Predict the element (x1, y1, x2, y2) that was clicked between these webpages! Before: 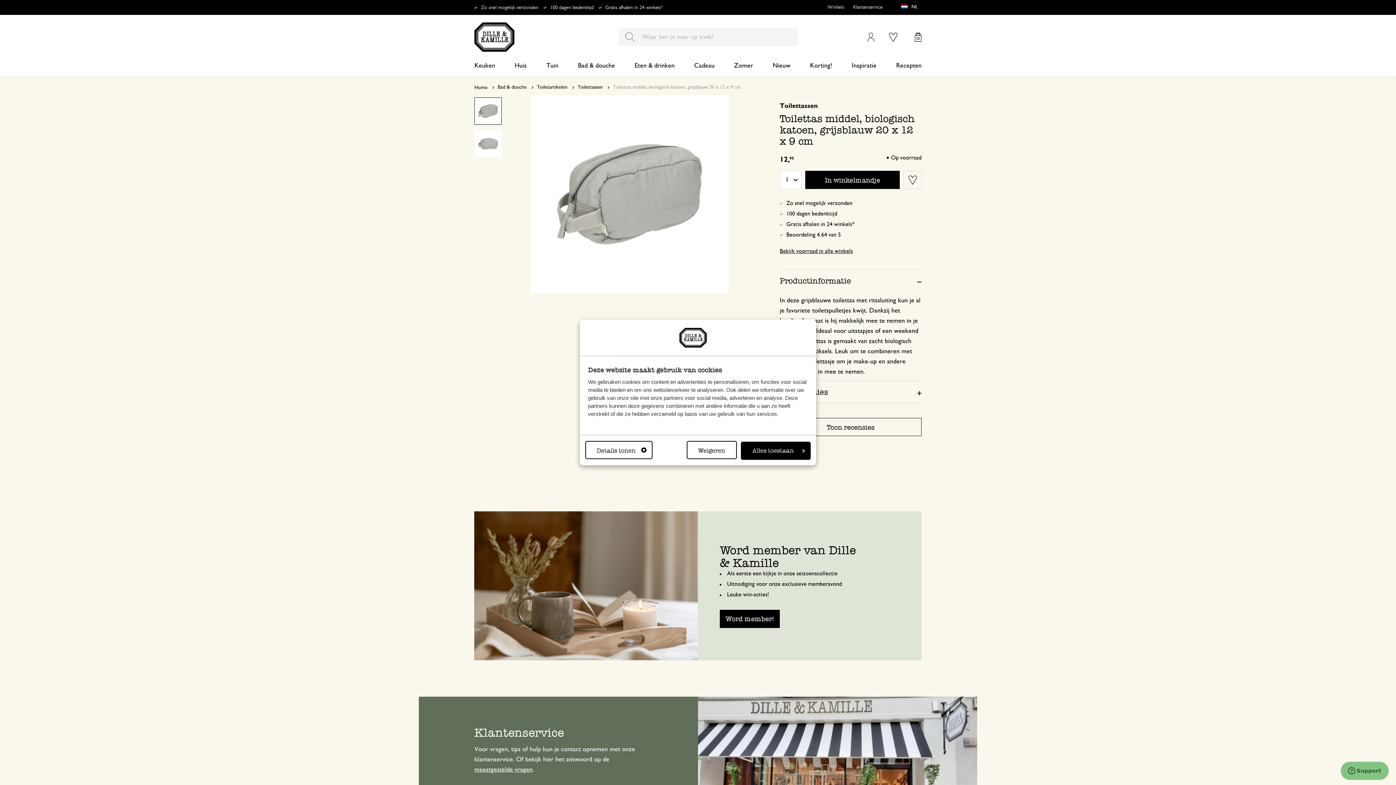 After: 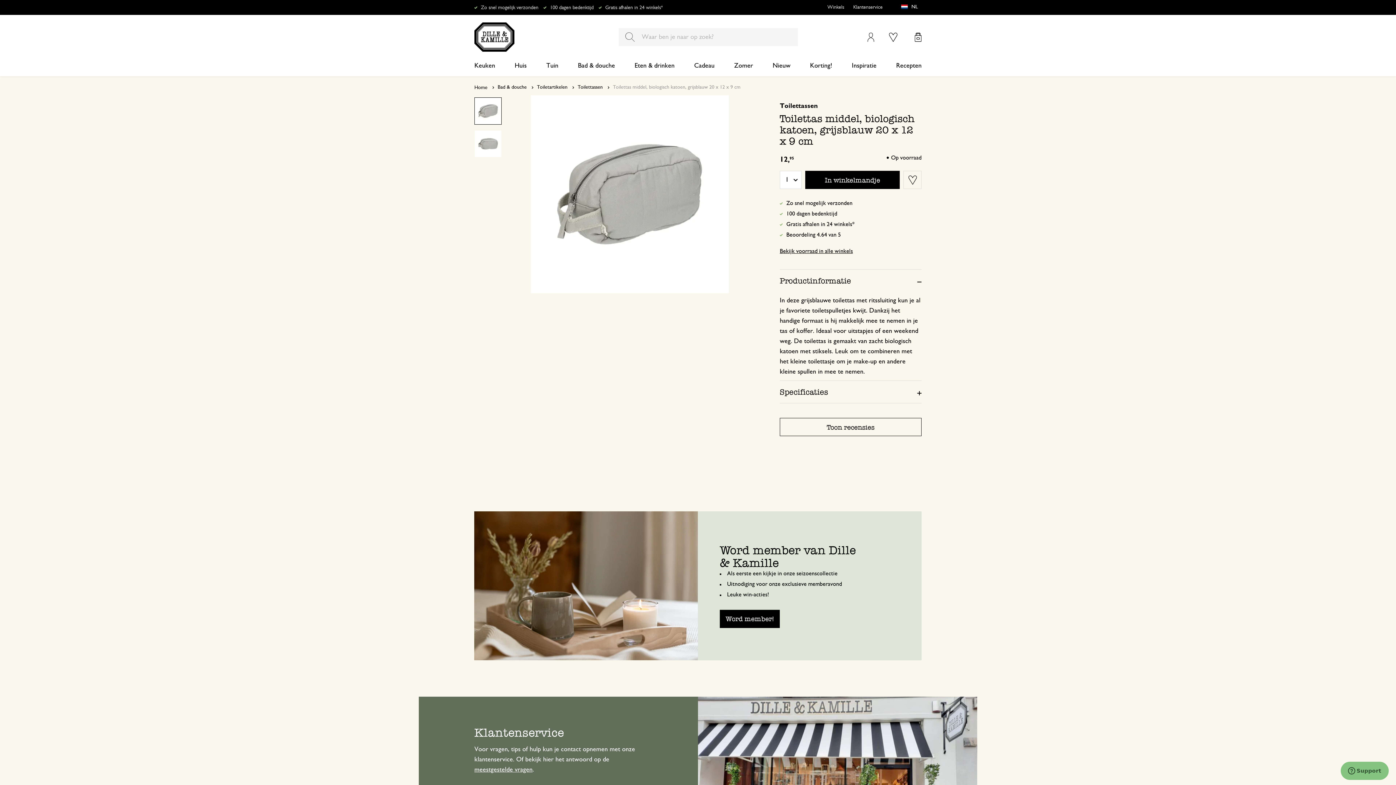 Action: bbox: (741, 442, 810, 460) label: Alles toestaan